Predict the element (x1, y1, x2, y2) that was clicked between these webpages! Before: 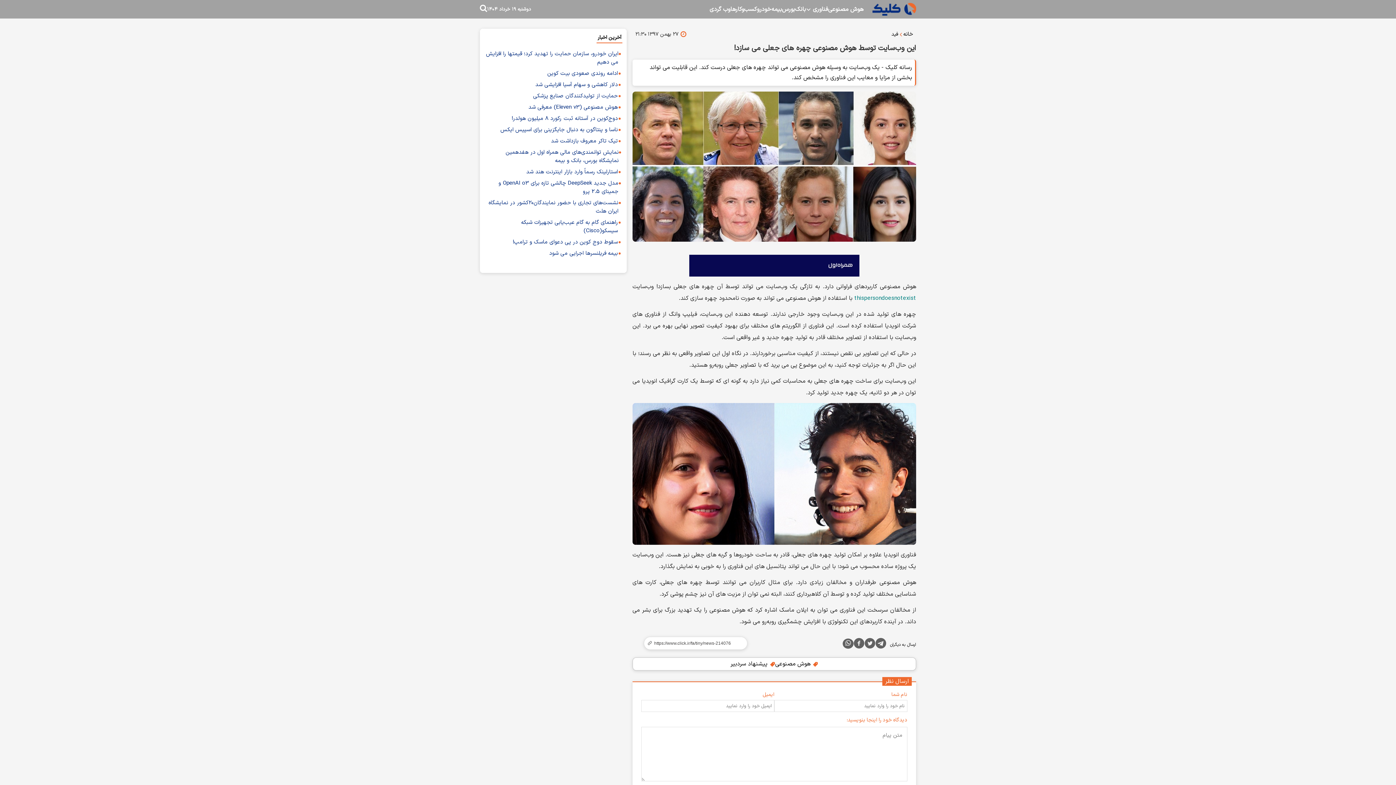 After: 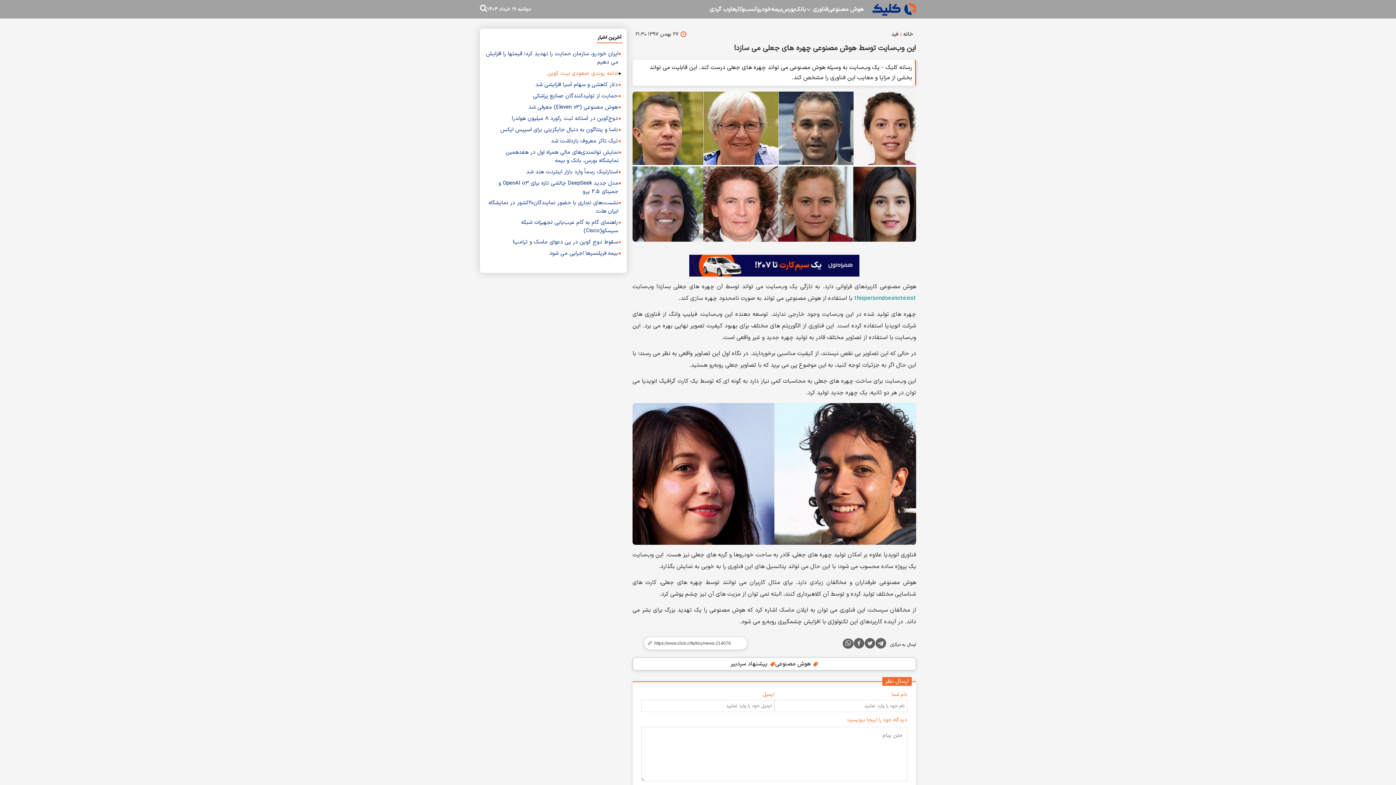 Action: bbox: (547, 69, 618, 77) label: ادامه روندی صعودی بیت کوین